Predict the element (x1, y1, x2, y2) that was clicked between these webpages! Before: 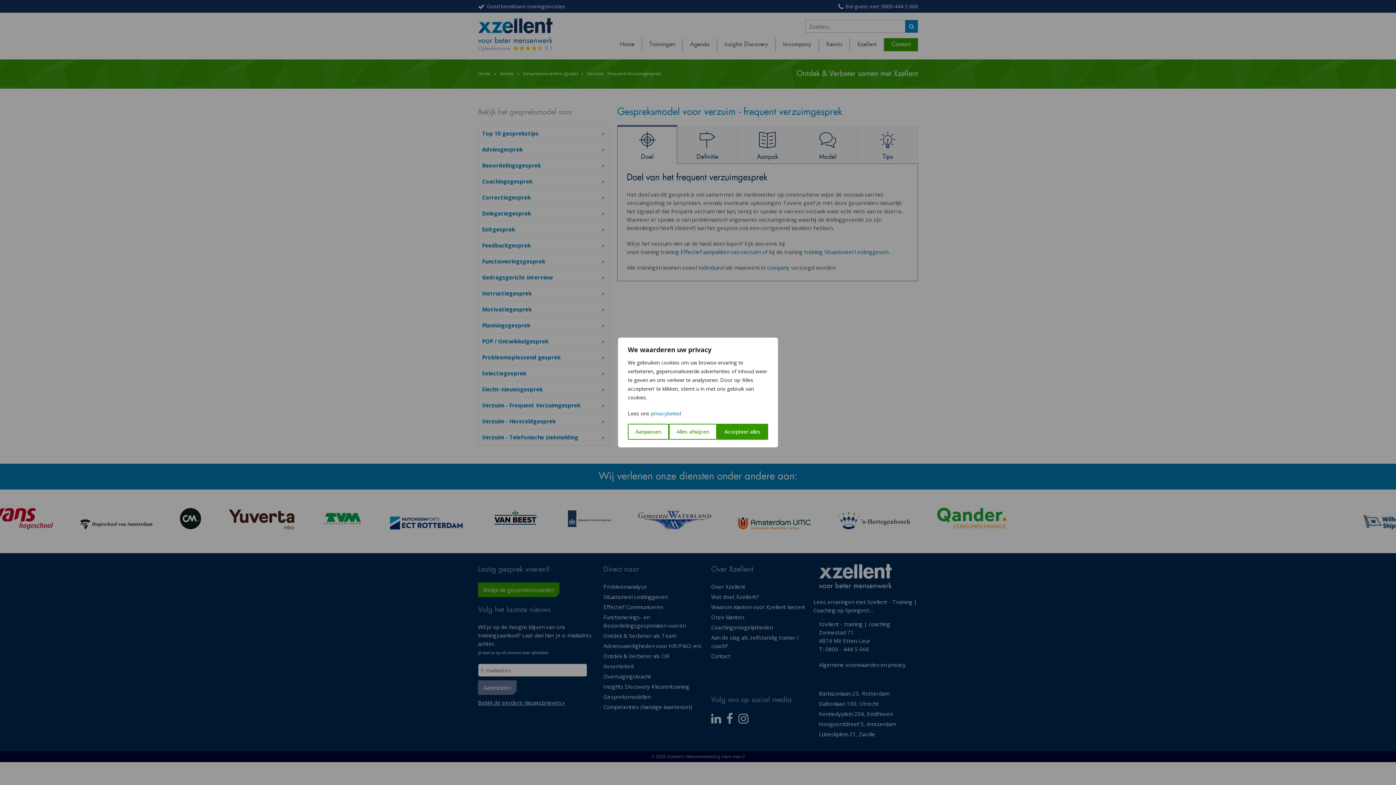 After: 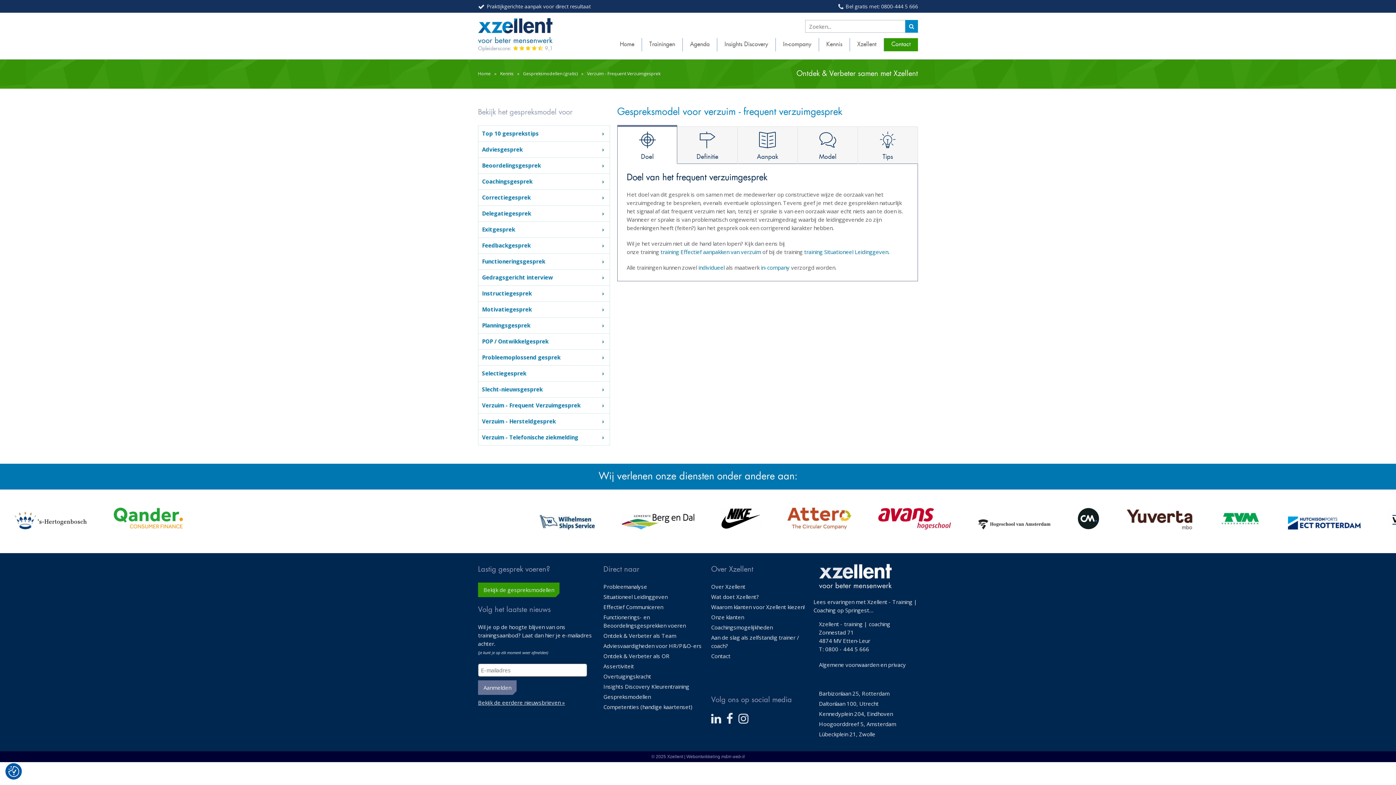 Action: label: Alles afwijzen bbox: (669, 424, 716, 440)